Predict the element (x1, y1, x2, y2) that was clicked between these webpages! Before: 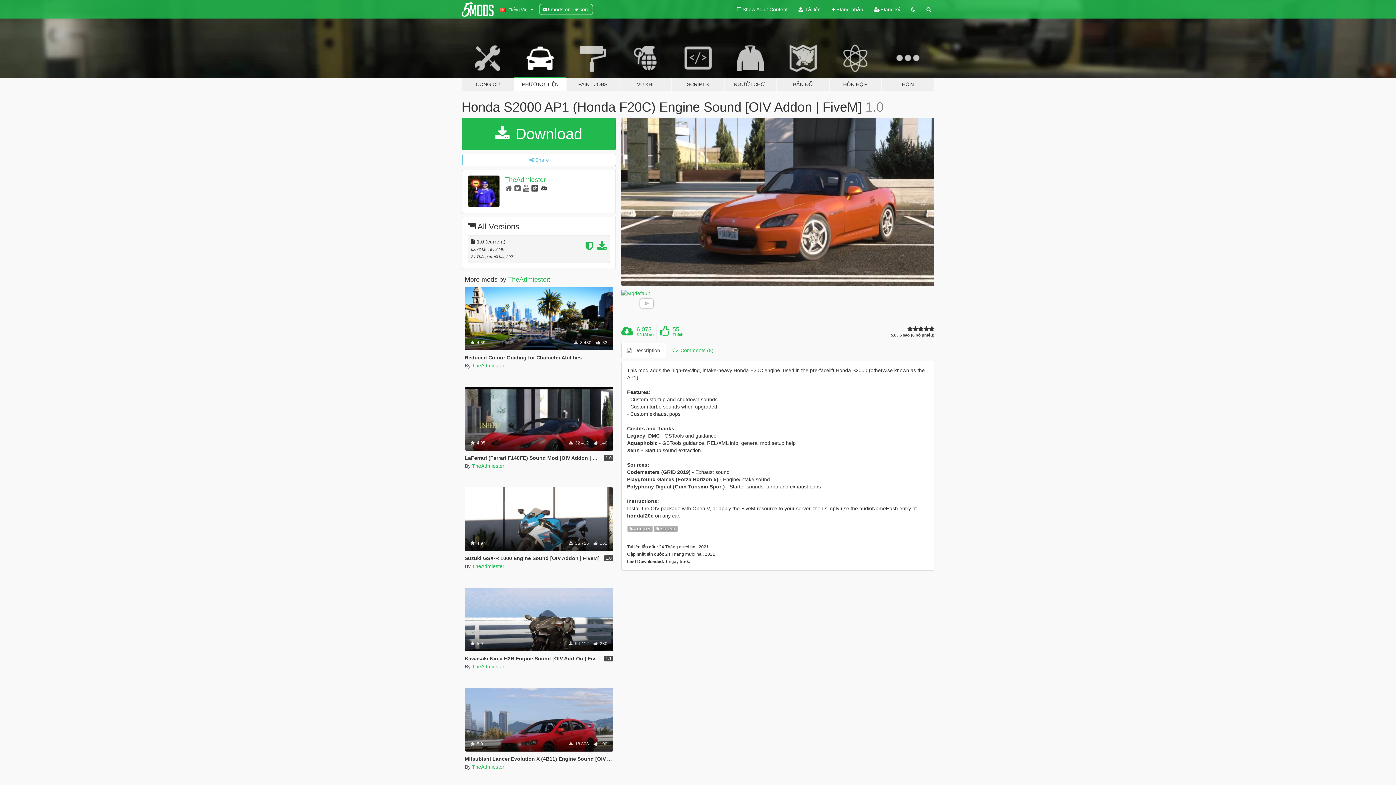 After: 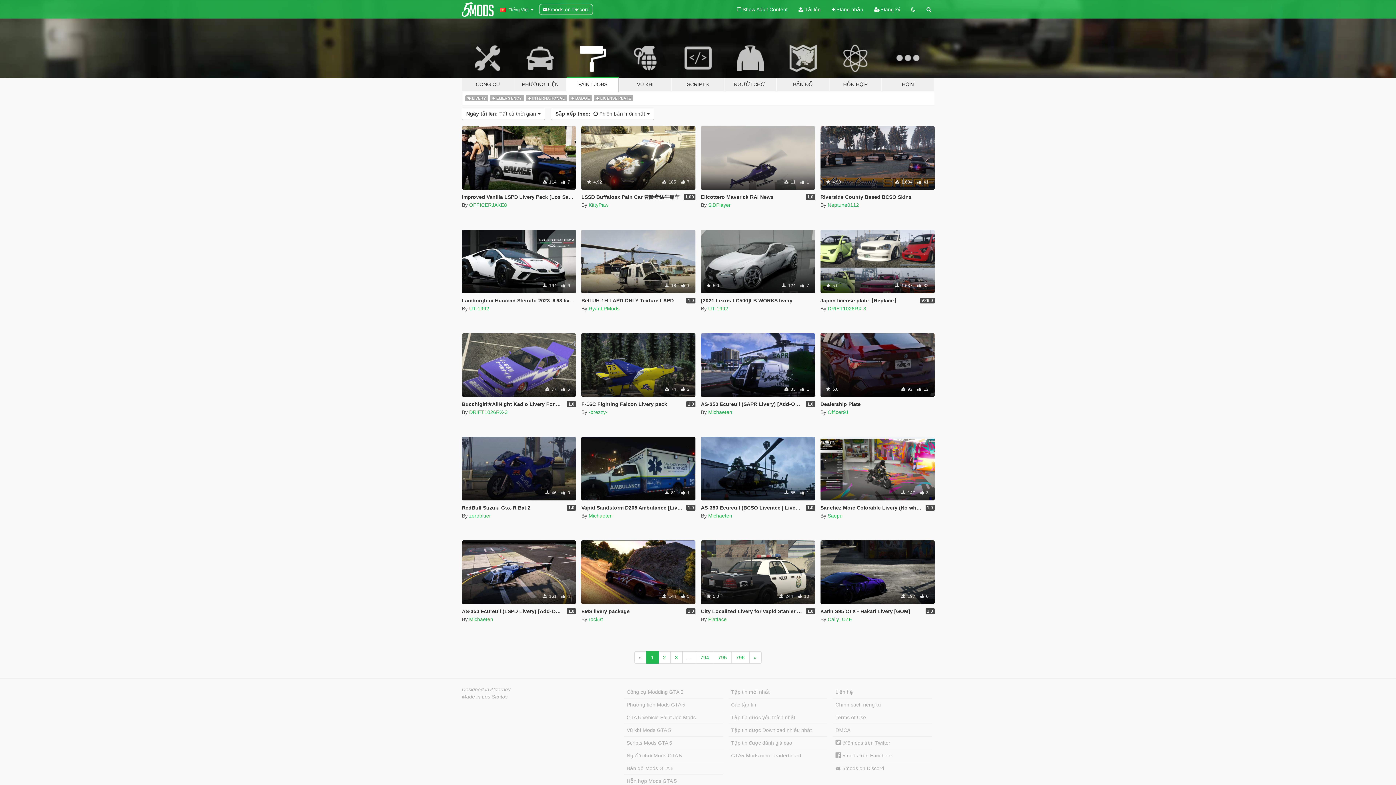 Action: bbox: (566, 34, 619, 91) label: PAINT JOBS